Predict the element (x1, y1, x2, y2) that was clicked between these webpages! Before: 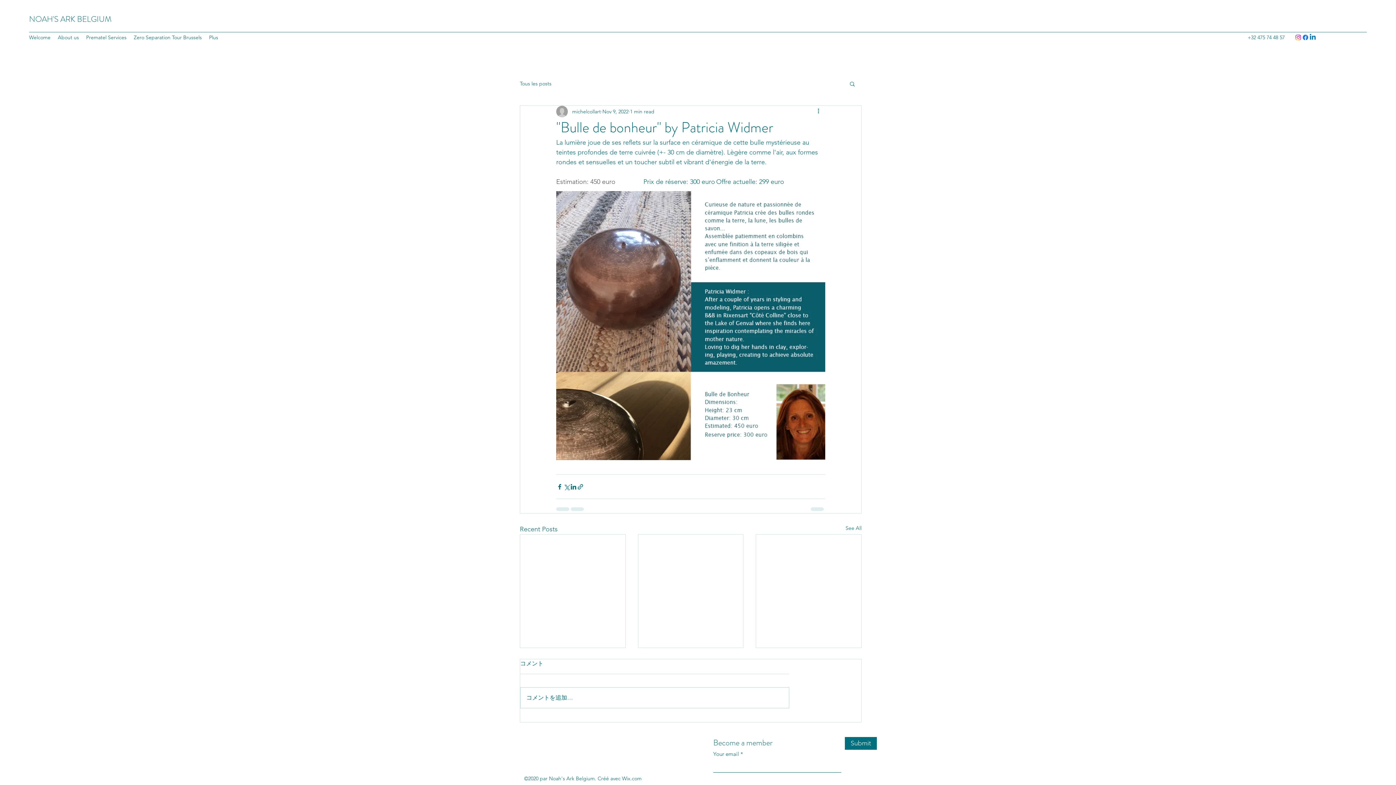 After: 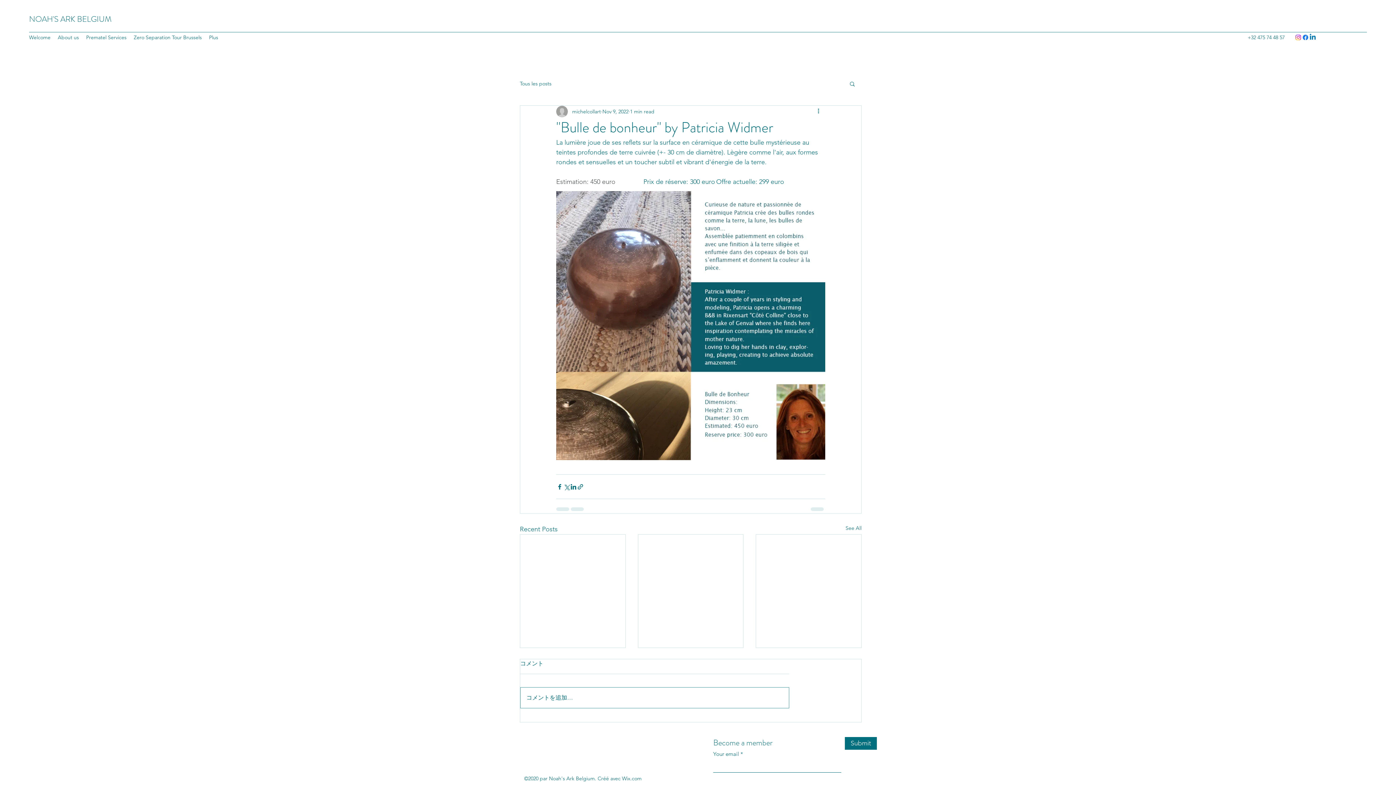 Action: label: コメントを追加… bbox: (520, 688, 789, 708)